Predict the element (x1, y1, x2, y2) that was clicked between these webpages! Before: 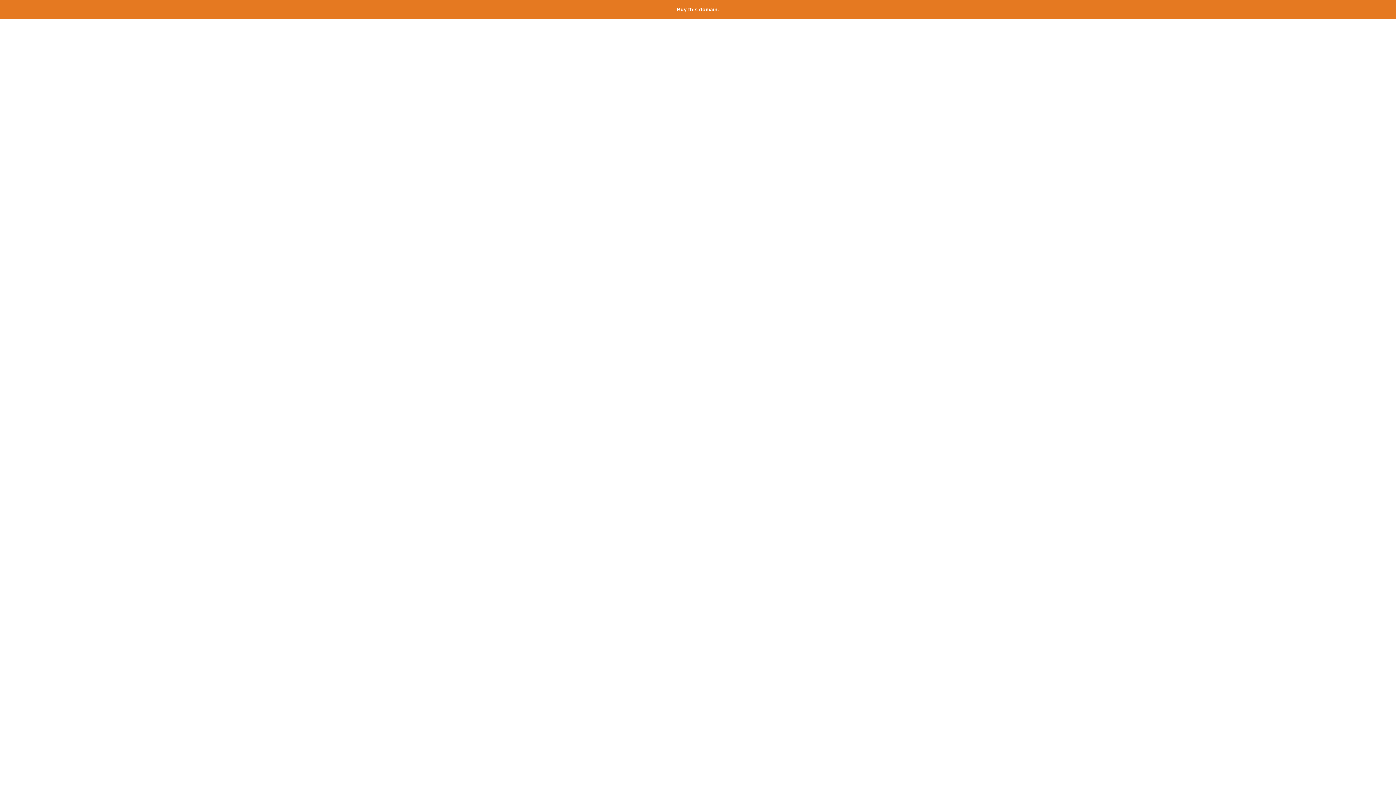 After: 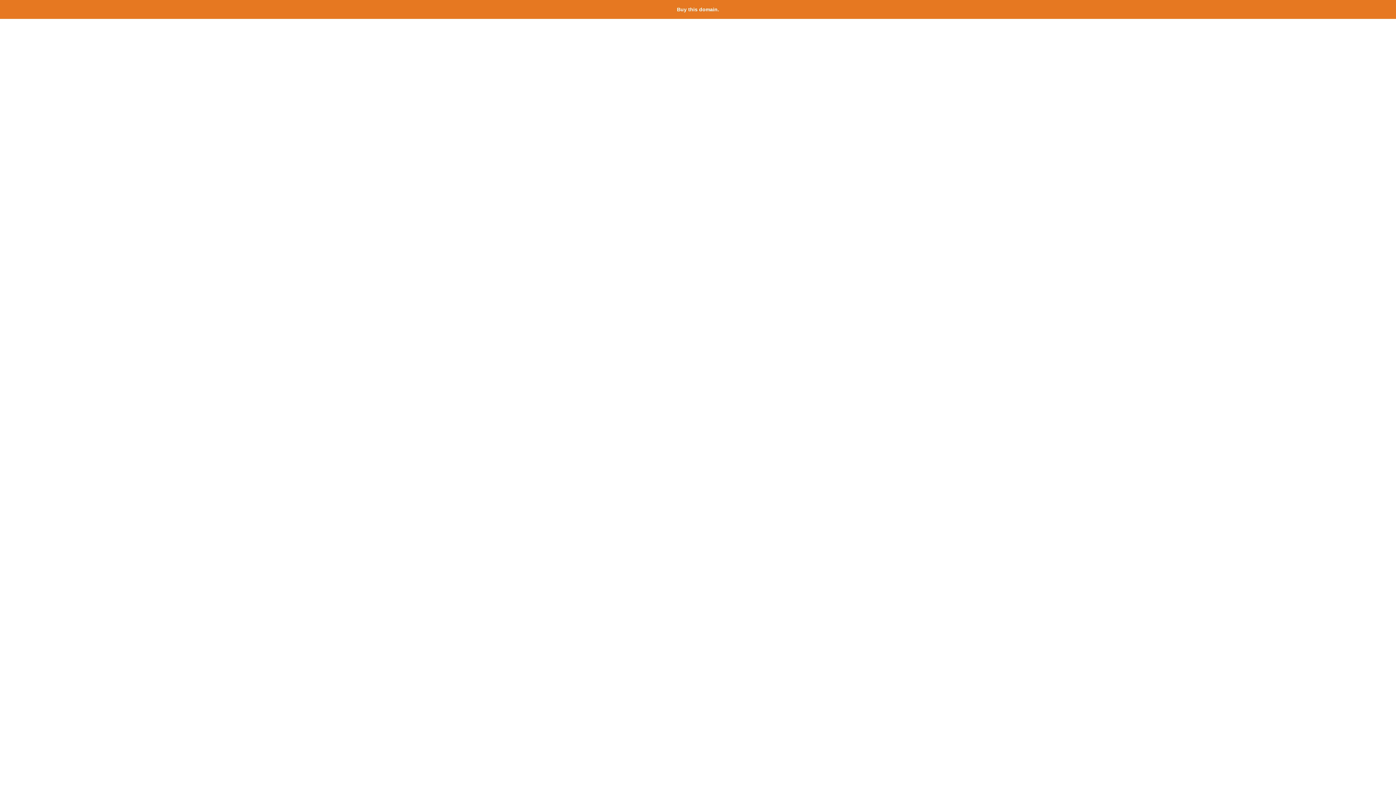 Action: bbox: (677, 6, 719, 12) label: Buy this domain.